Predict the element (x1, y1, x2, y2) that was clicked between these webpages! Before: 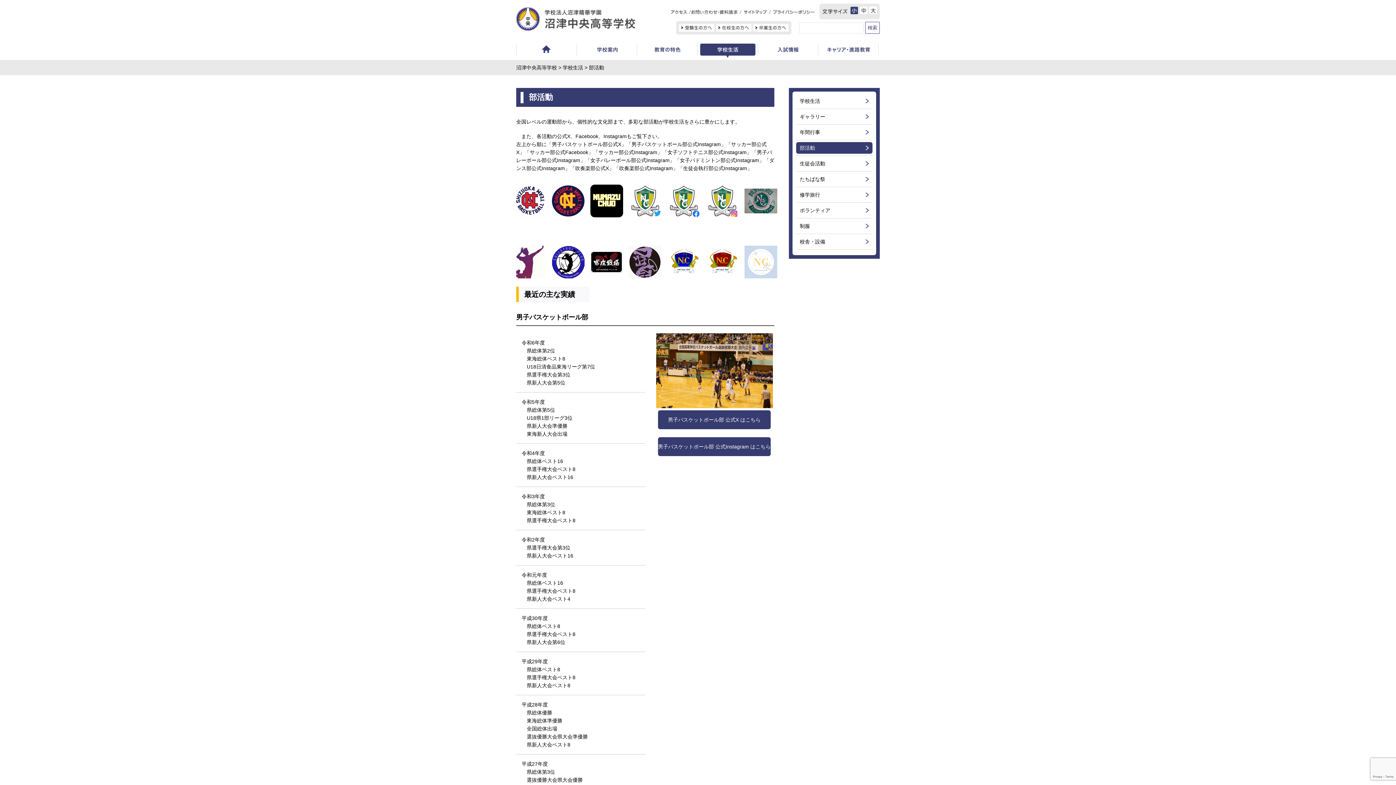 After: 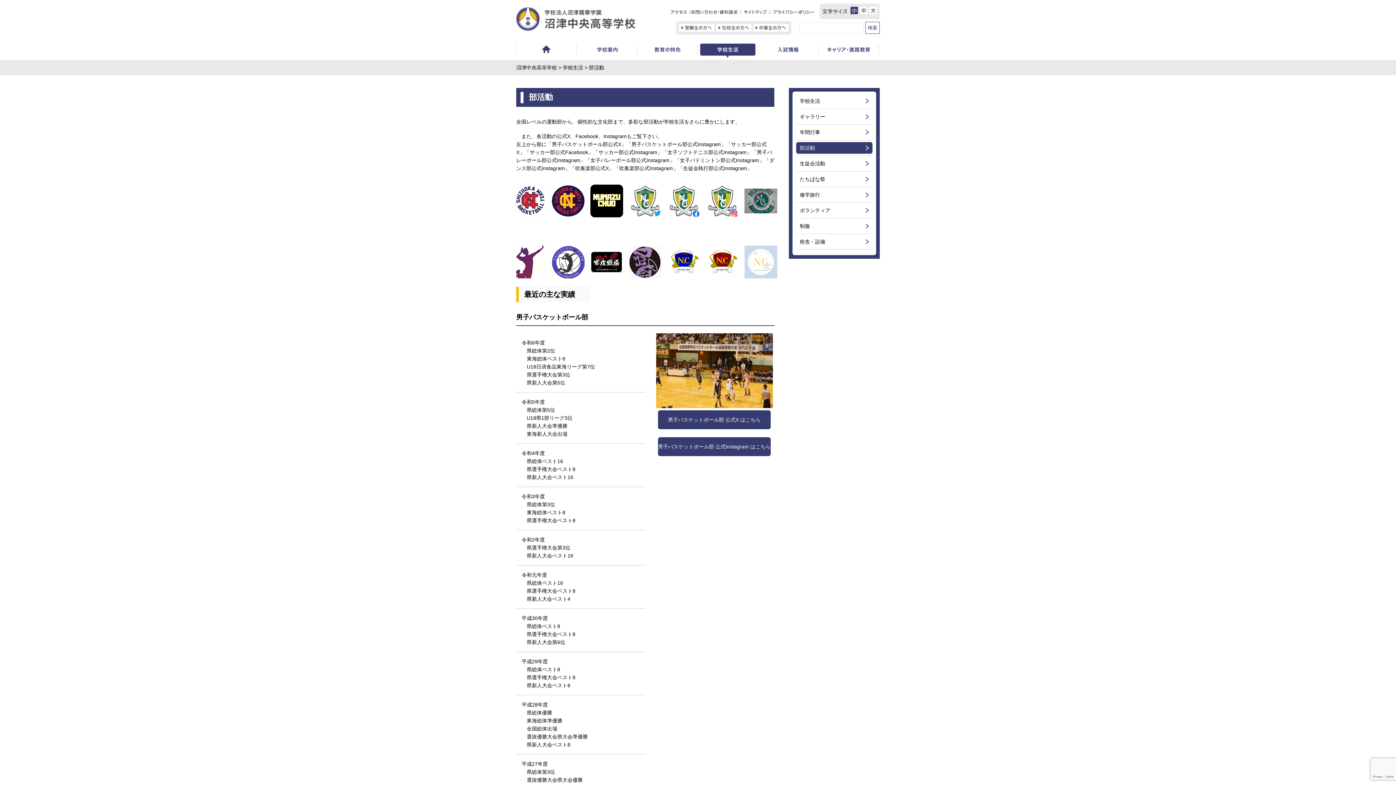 Action: bbox: (552, 246, 584, 280)